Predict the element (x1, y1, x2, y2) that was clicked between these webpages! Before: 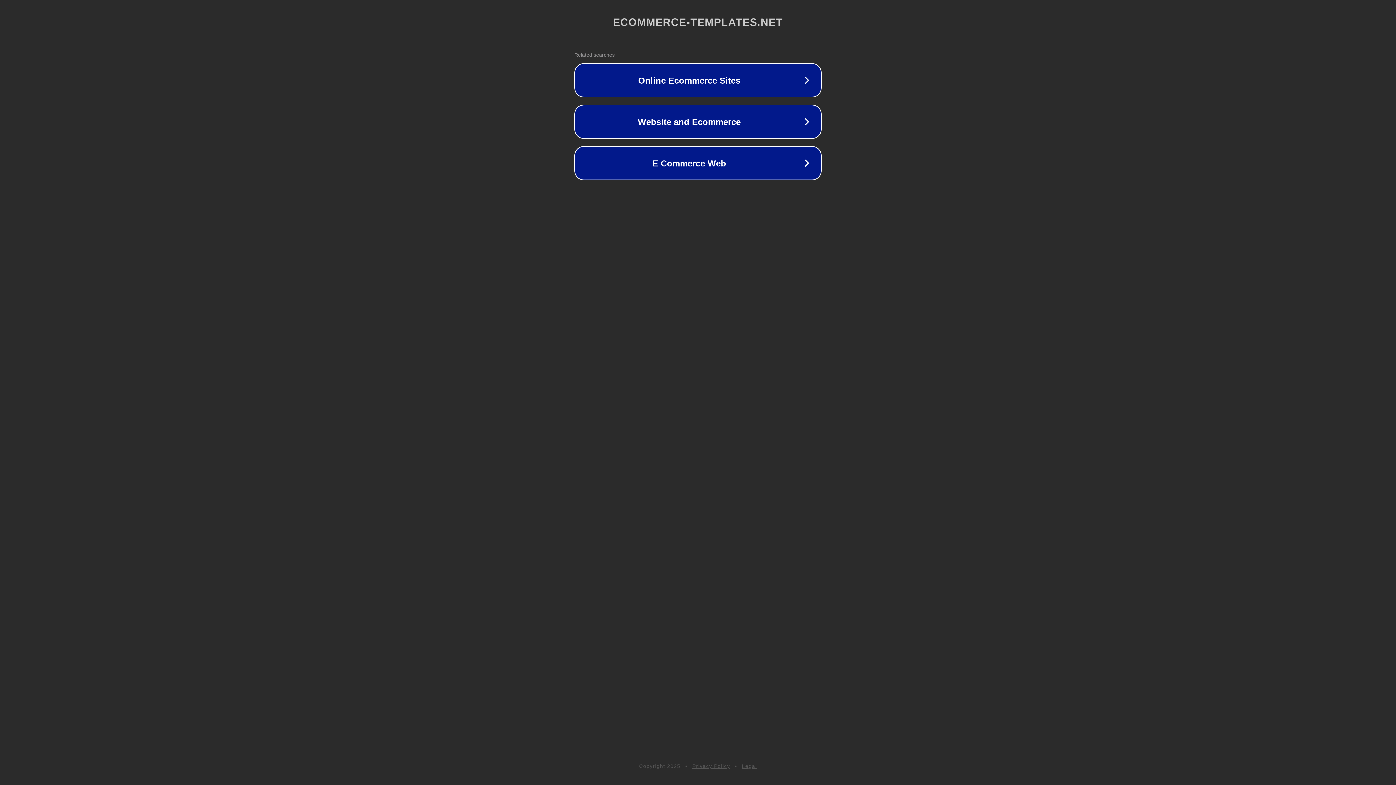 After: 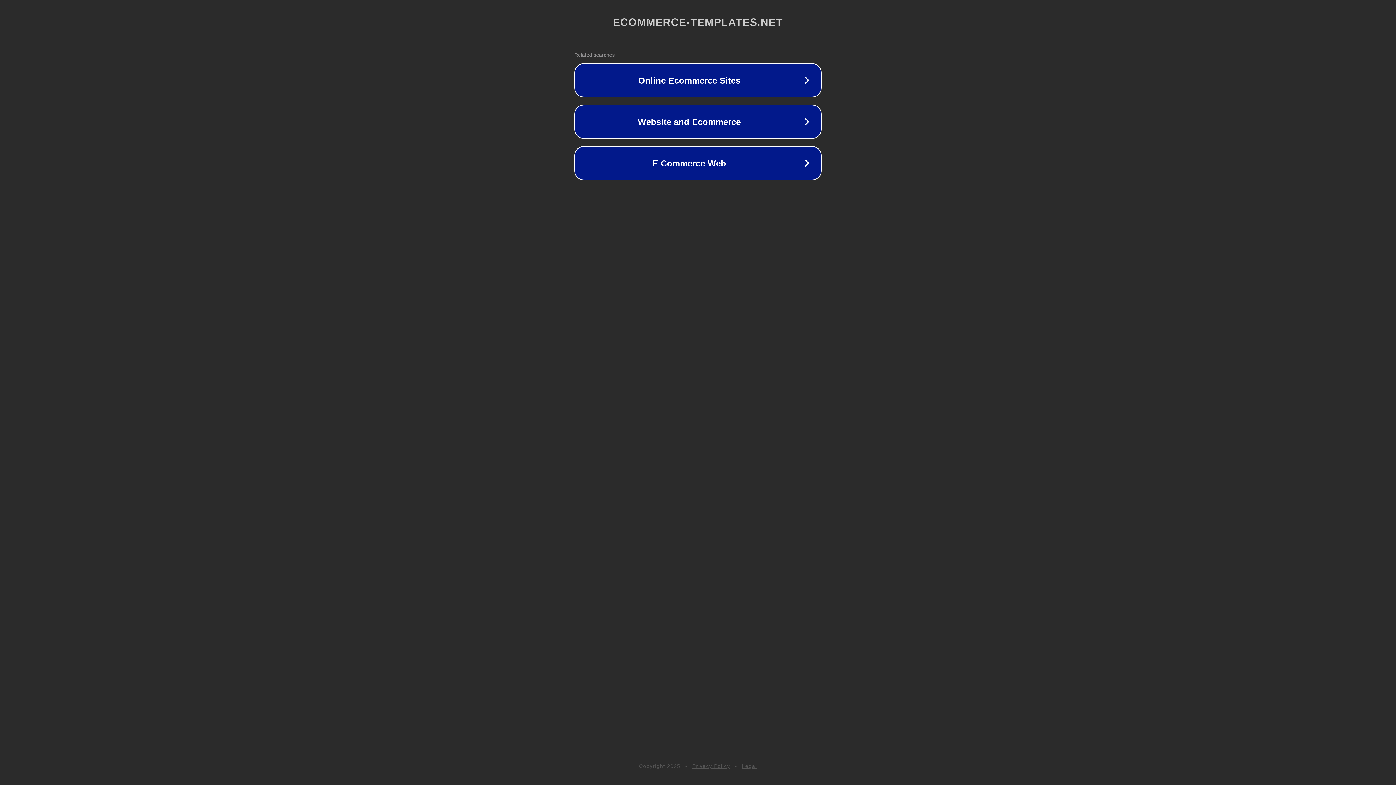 Action: bbox: (692, 763, 730, 769) label: Privacy Policy